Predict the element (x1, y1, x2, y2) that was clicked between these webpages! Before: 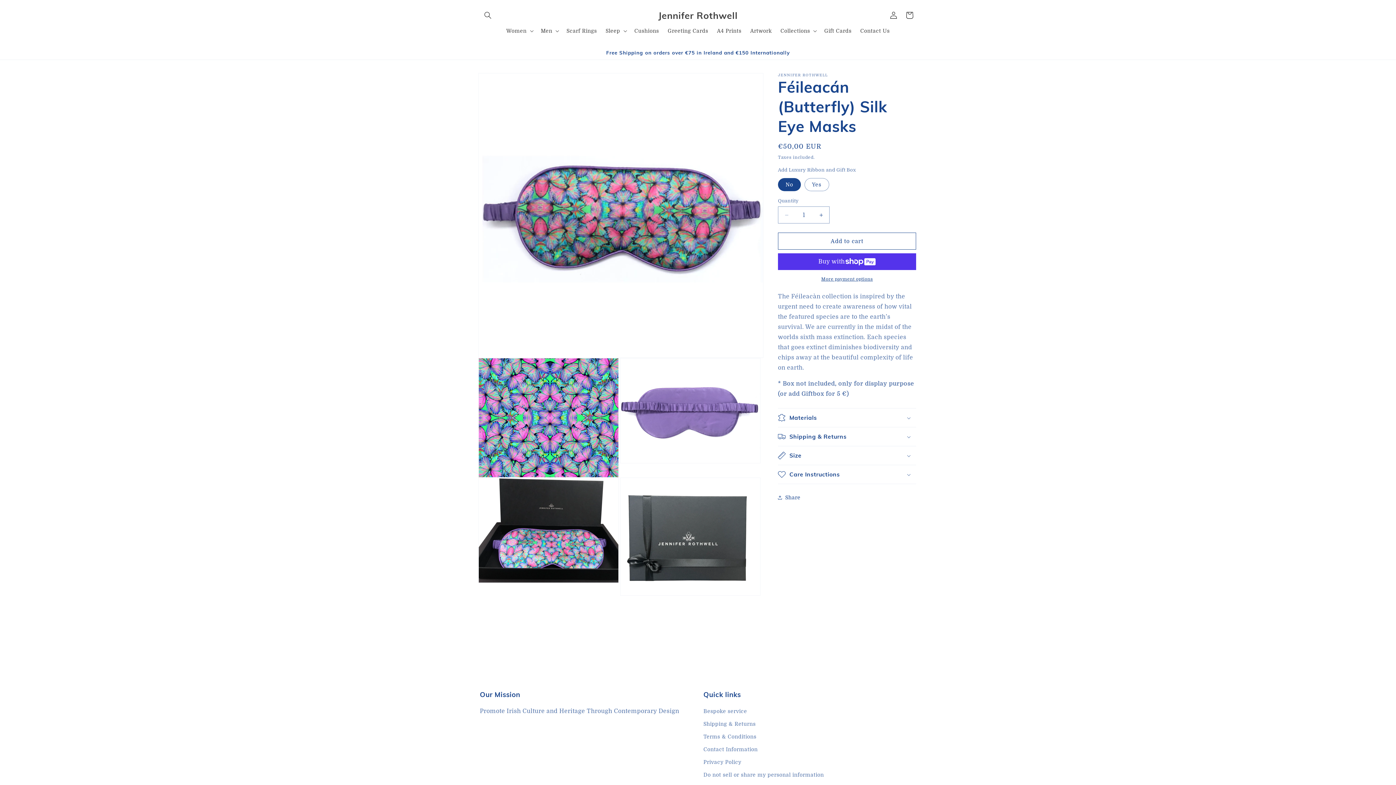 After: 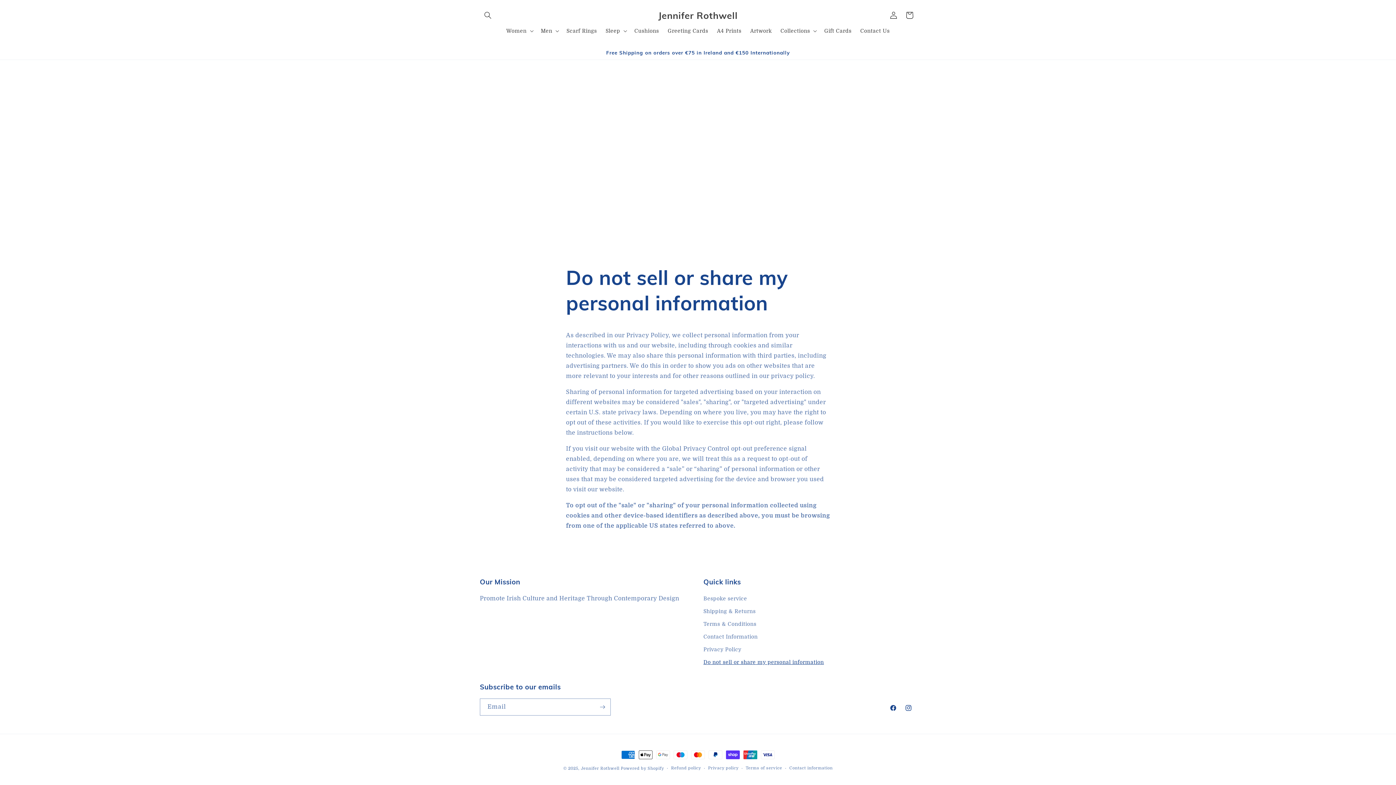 Action: label: Do not sell or share my personal information bbox: (703, 769, 824, 781)